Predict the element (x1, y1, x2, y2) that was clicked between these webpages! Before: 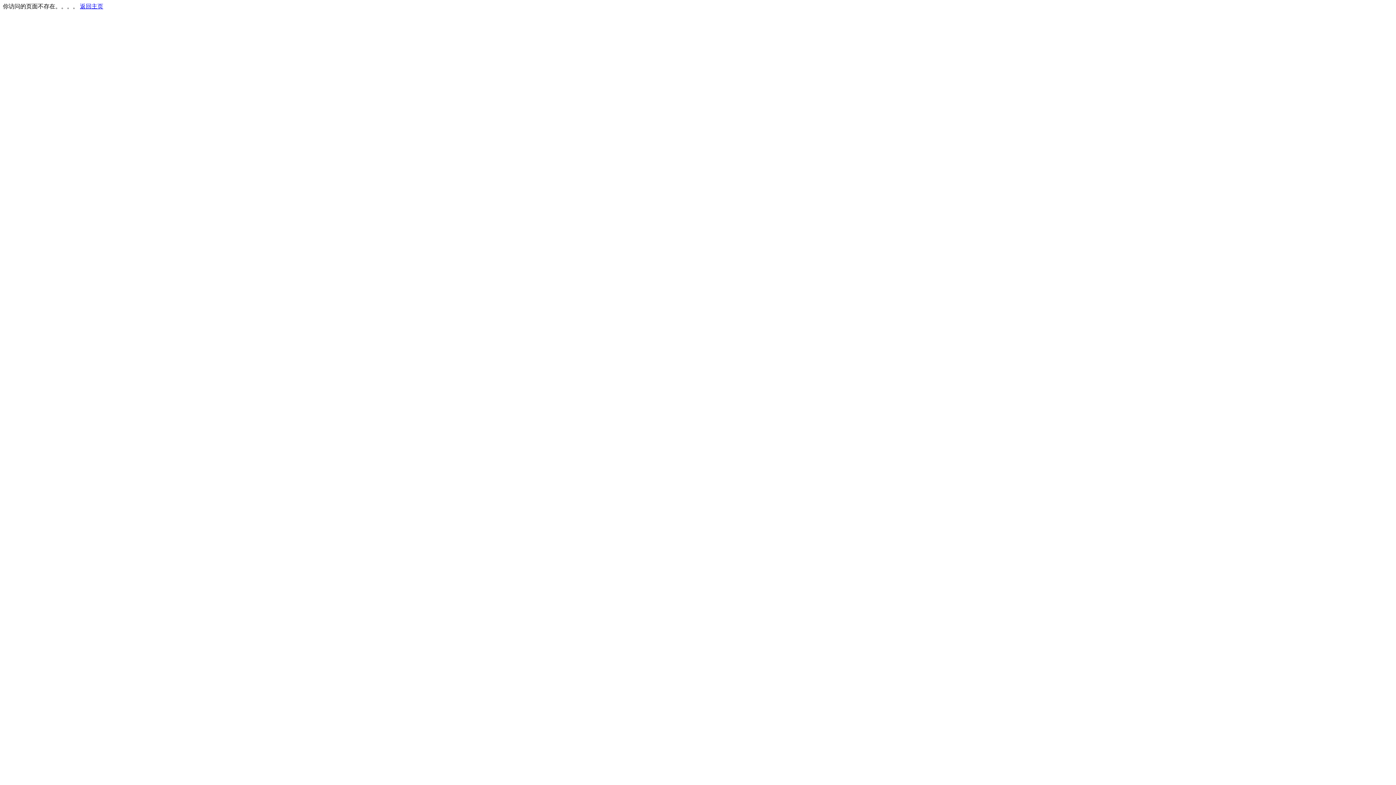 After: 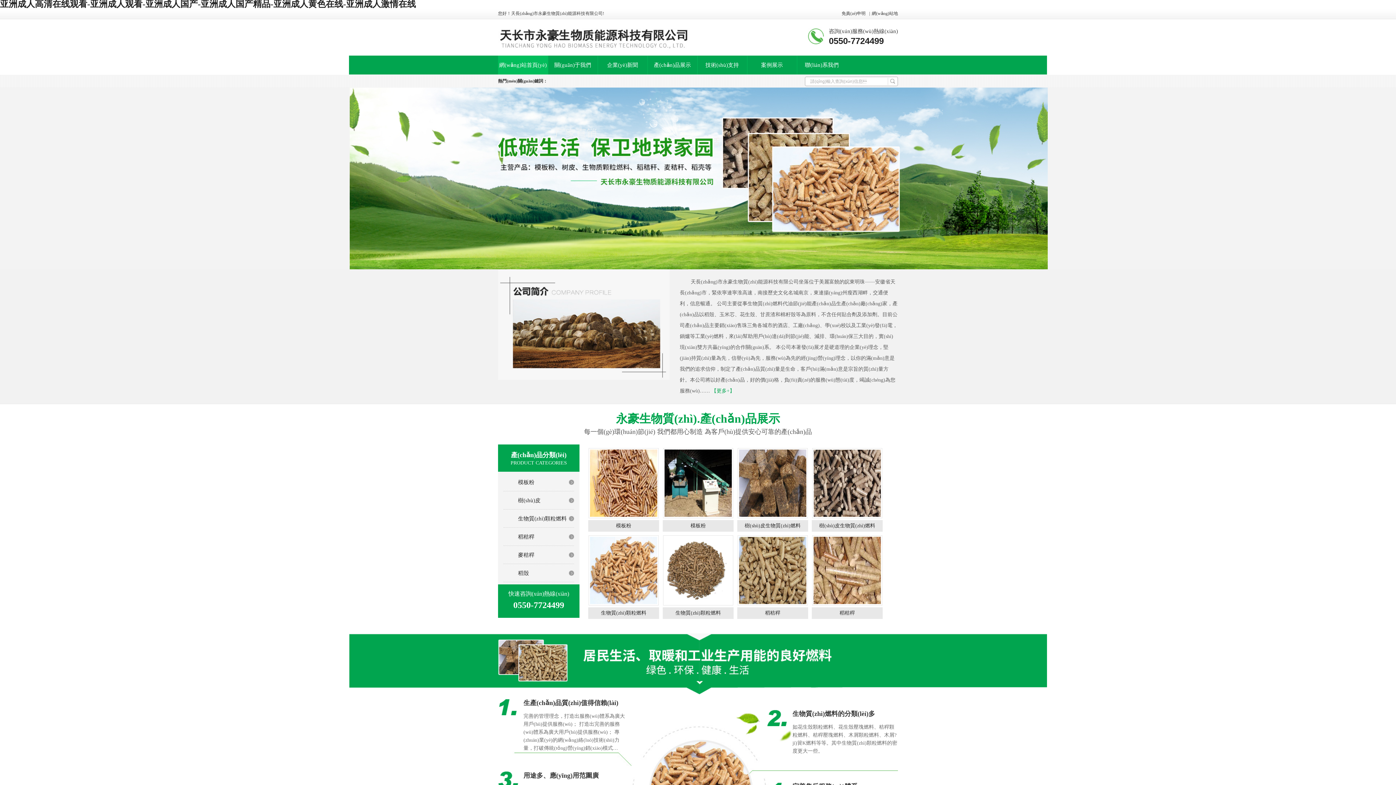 Action: bbox: (80, 3, 103, 9) label: 返回主页